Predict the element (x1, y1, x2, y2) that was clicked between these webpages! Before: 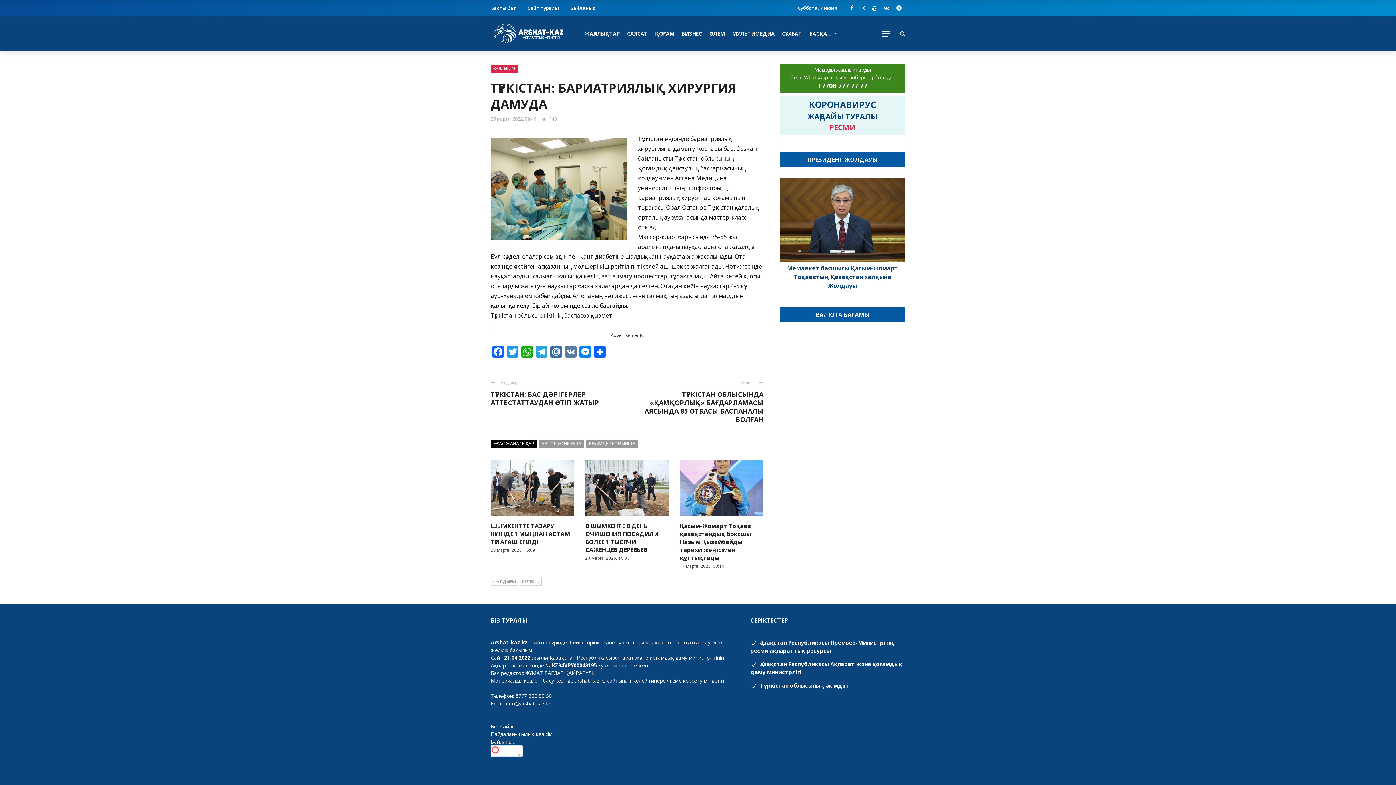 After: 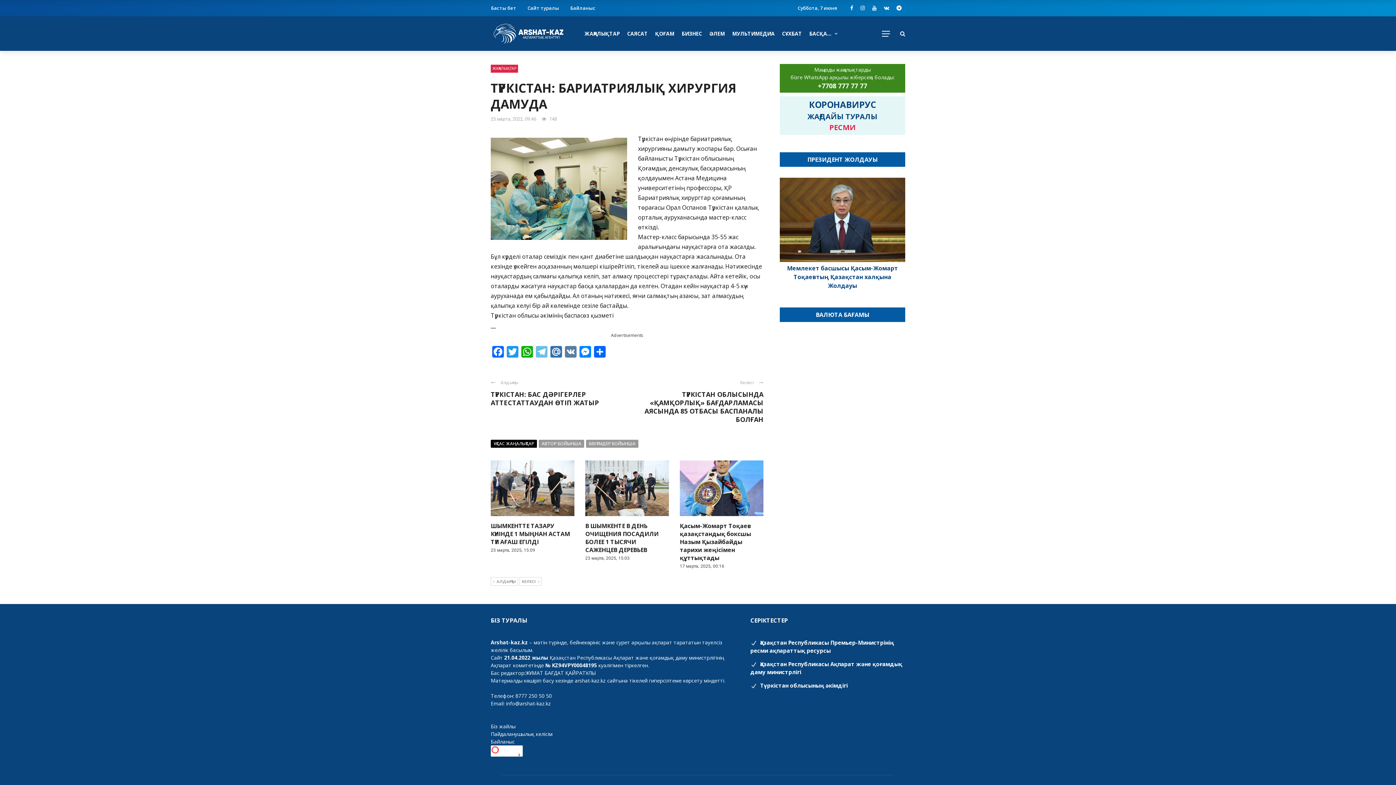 Action: label: Telegram bbox: (534, 346, 549, 359)